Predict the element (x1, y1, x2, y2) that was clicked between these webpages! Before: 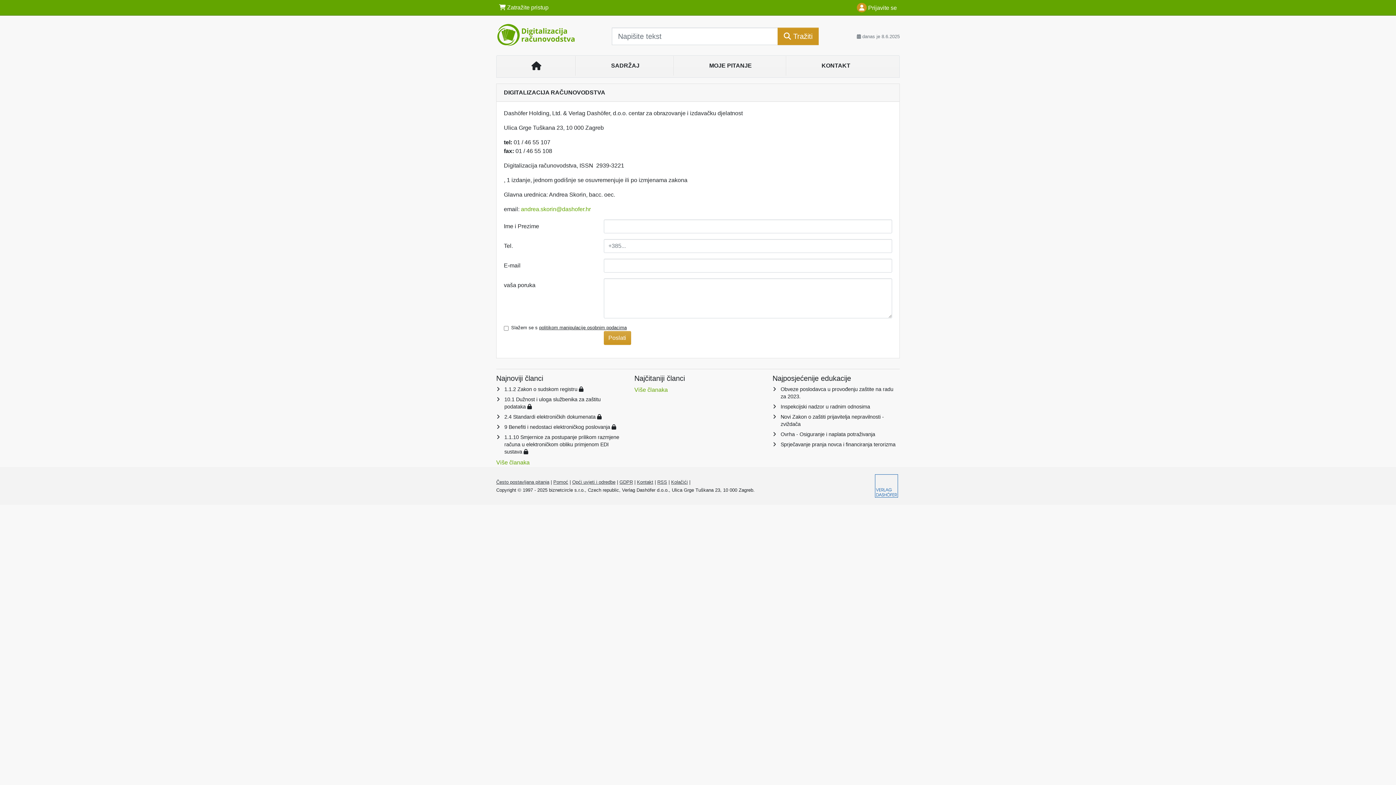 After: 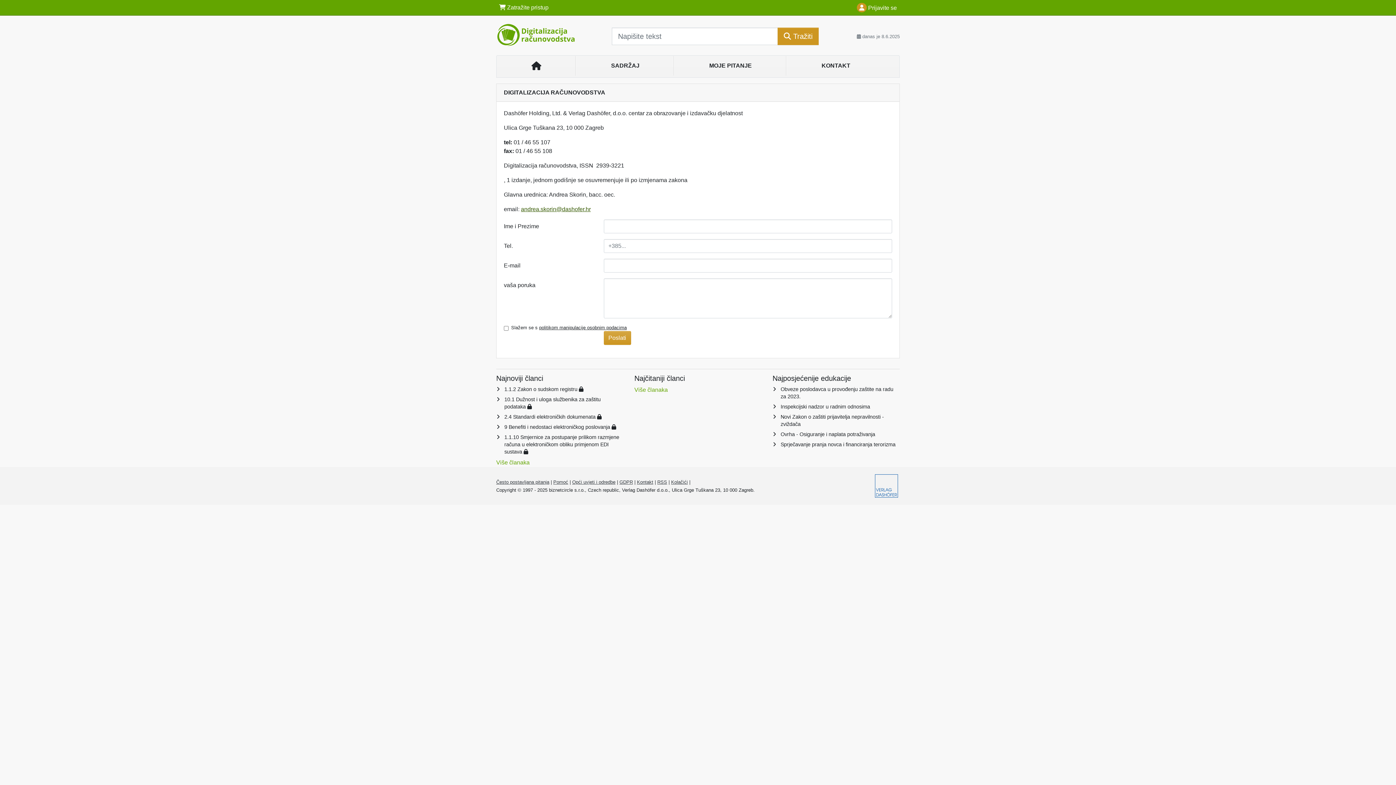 Action: label: andrea.skorin@dashofer.hr bbox: (521, 206, 590, 212)